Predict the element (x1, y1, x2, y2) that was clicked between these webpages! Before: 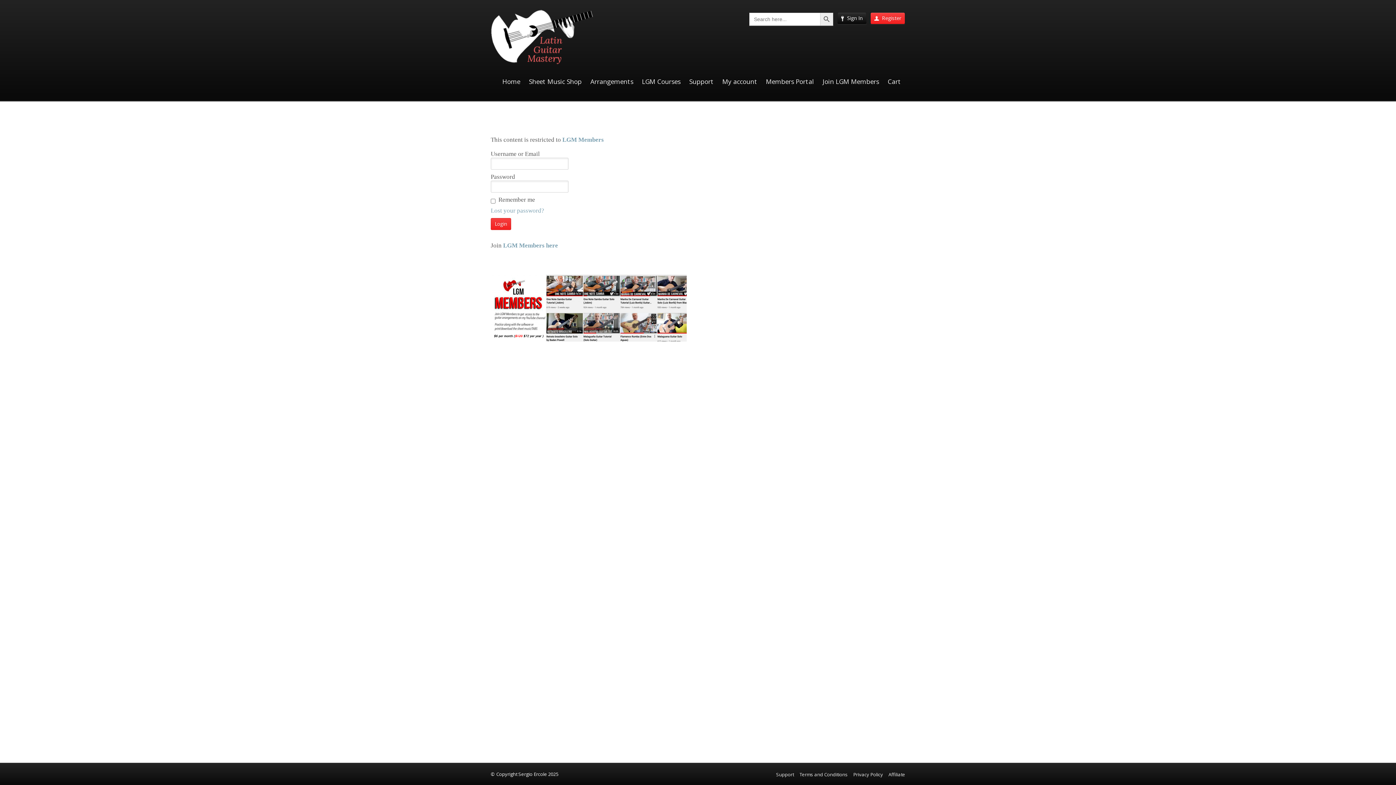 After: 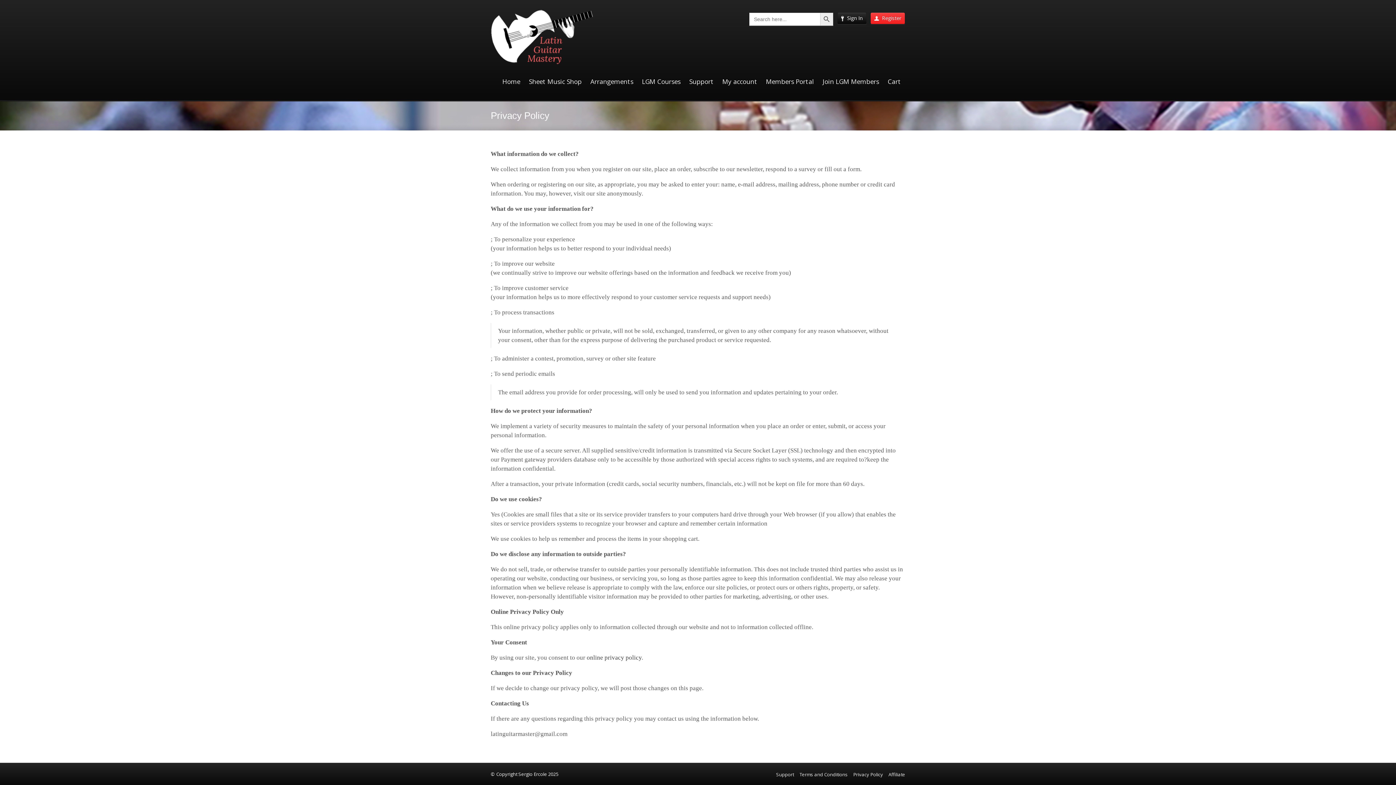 Action: bbox: (853, 771, 883, 778) label: Privacy Policy